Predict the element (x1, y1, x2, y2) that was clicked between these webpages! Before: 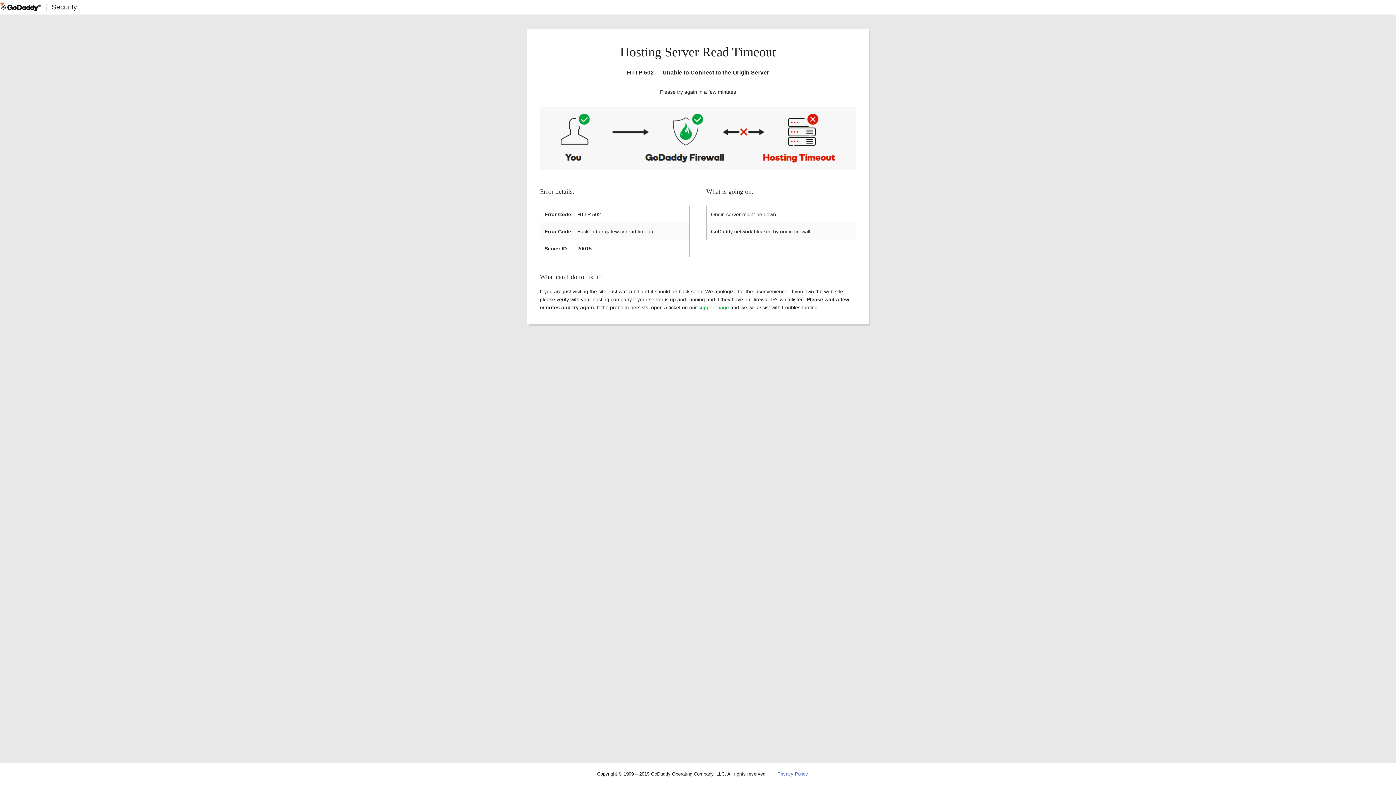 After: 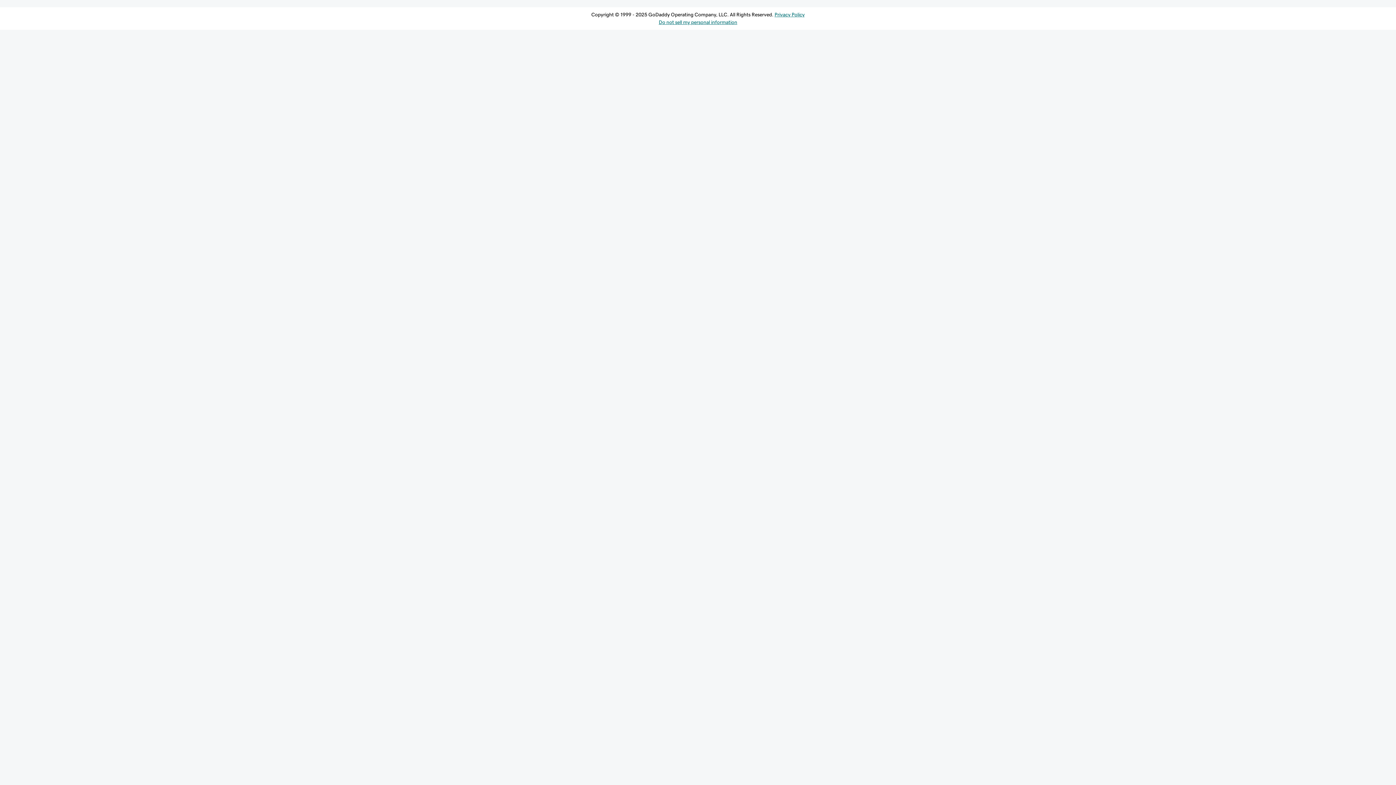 Action: label: support page bbox: (698, 304, 729, 310)